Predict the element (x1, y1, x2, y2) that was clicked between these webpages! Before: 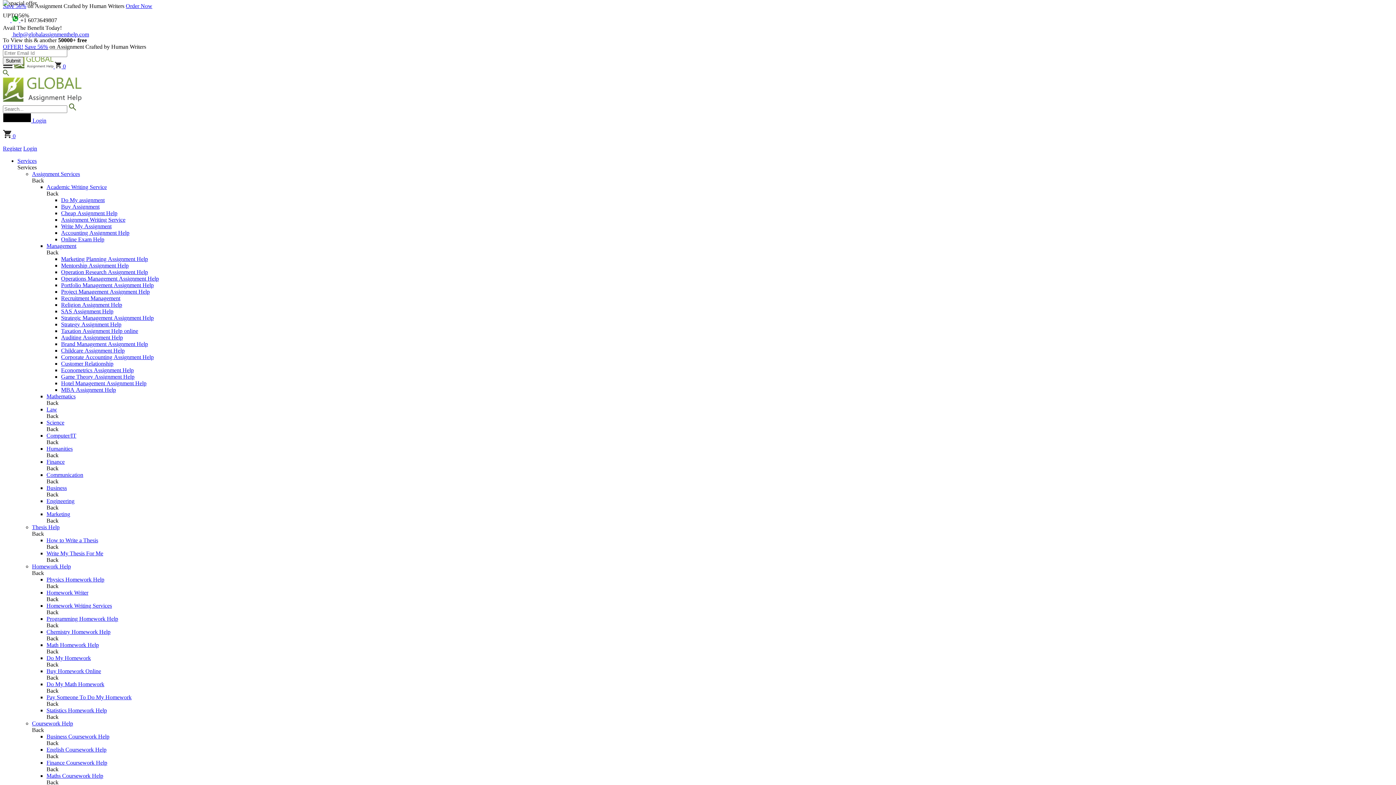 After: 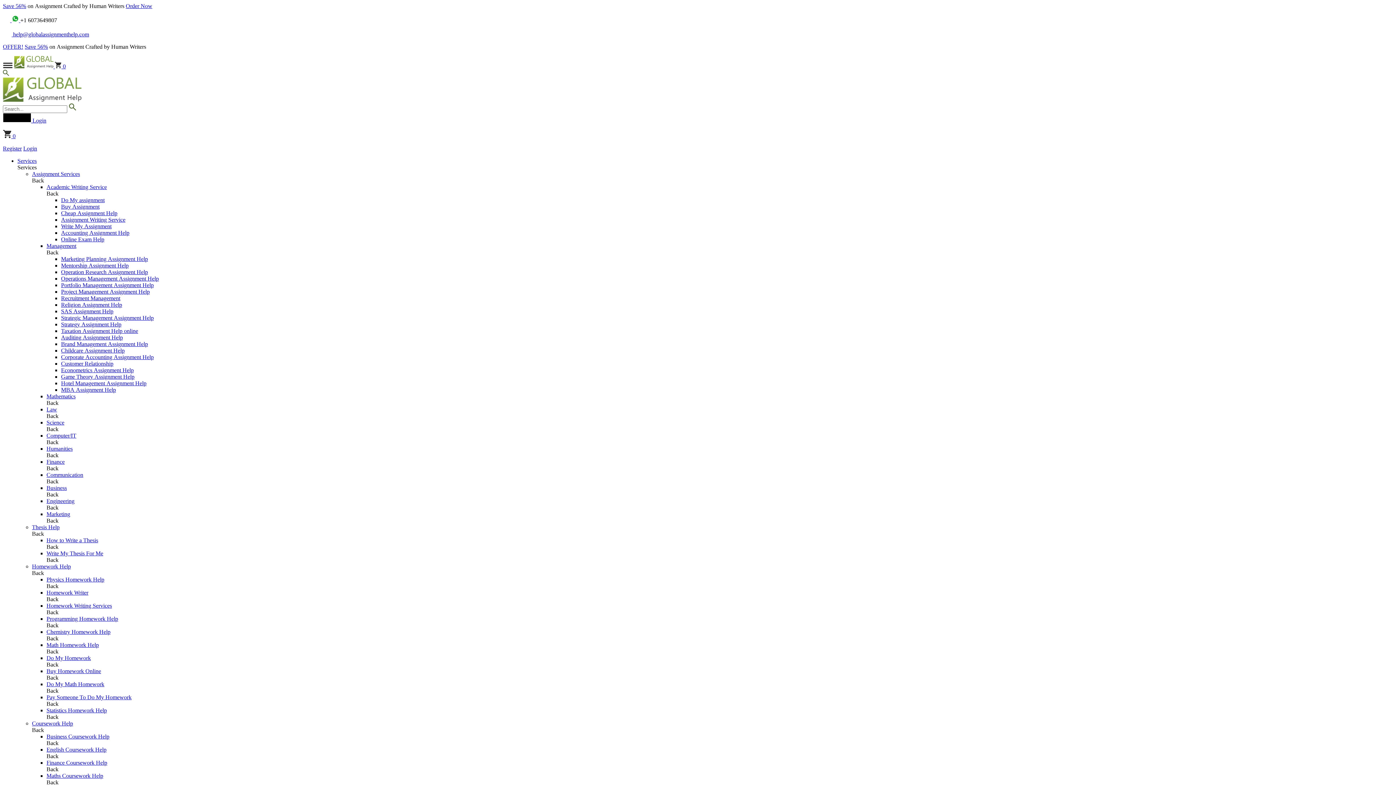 Action: label: Operations Management Assignment Help bbox: (61, 275, 158, 281)